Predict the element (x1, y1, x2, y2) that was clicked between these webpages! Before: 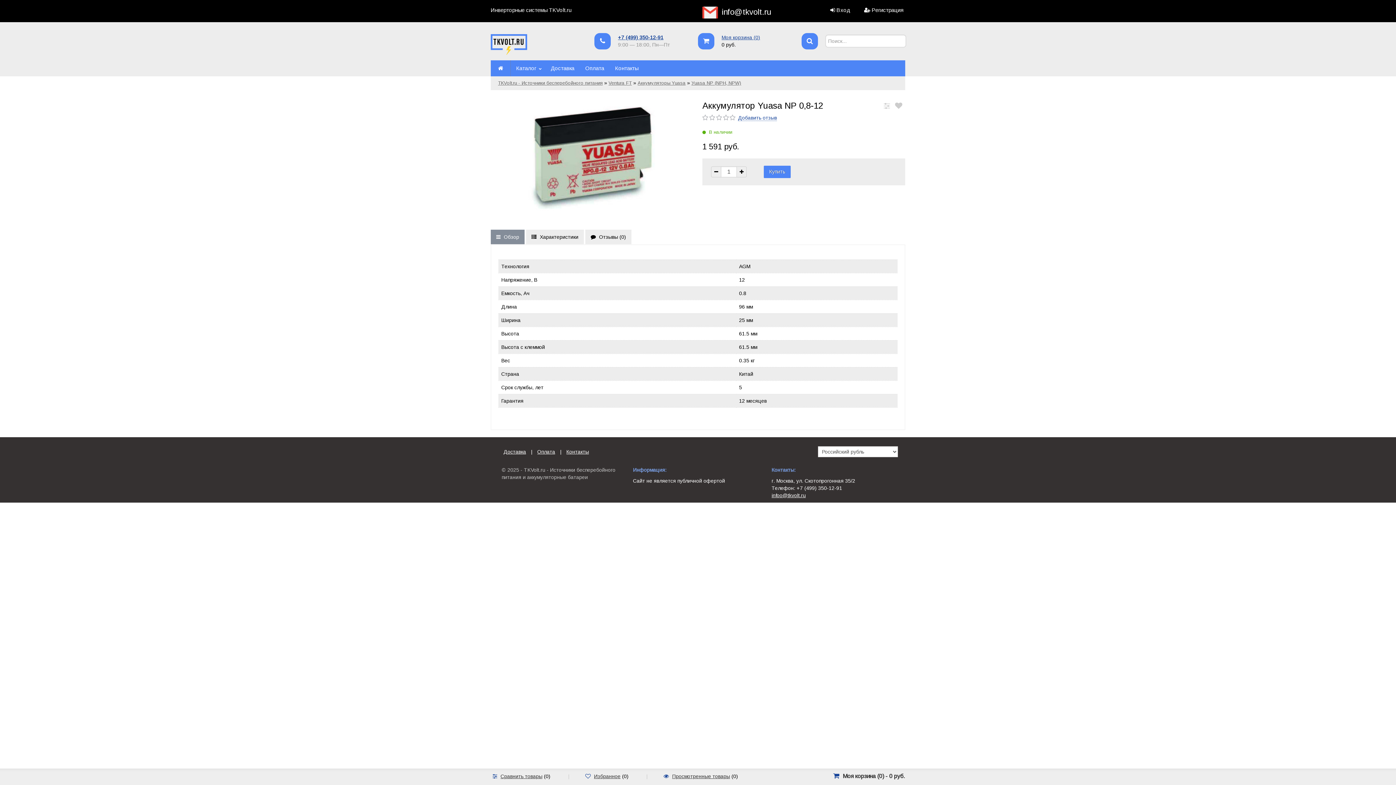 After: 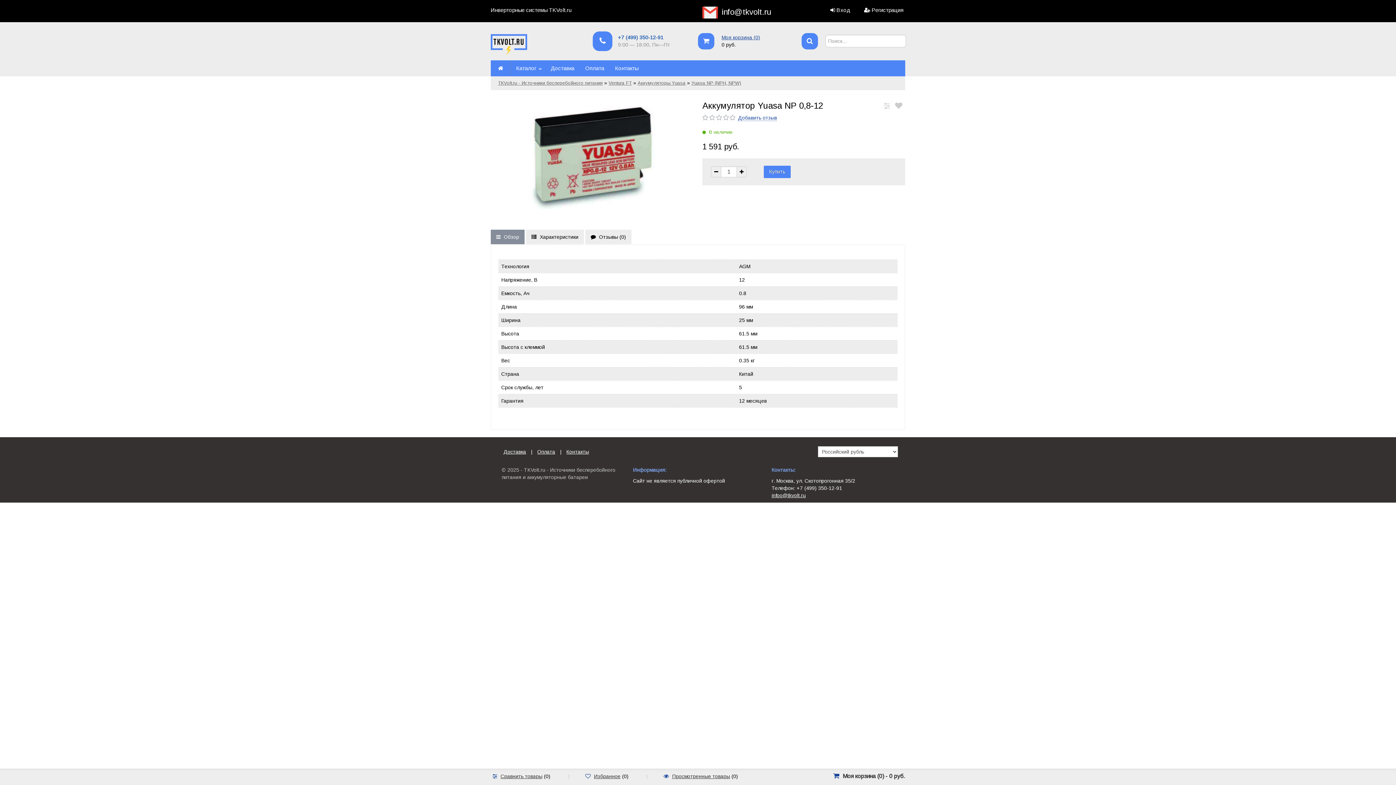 Action: label: +7 (499) 350-12-91 bbox: (618, 34, 663, 40)